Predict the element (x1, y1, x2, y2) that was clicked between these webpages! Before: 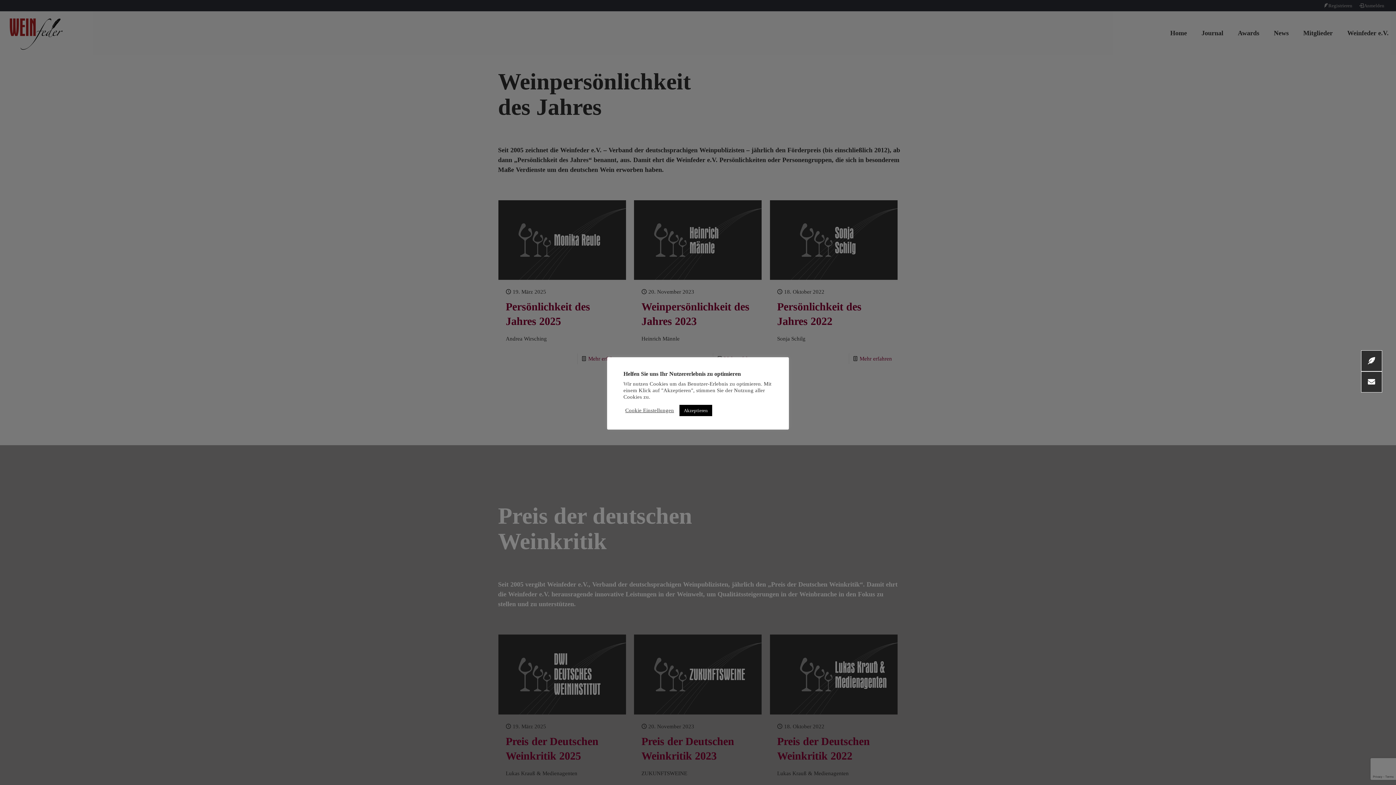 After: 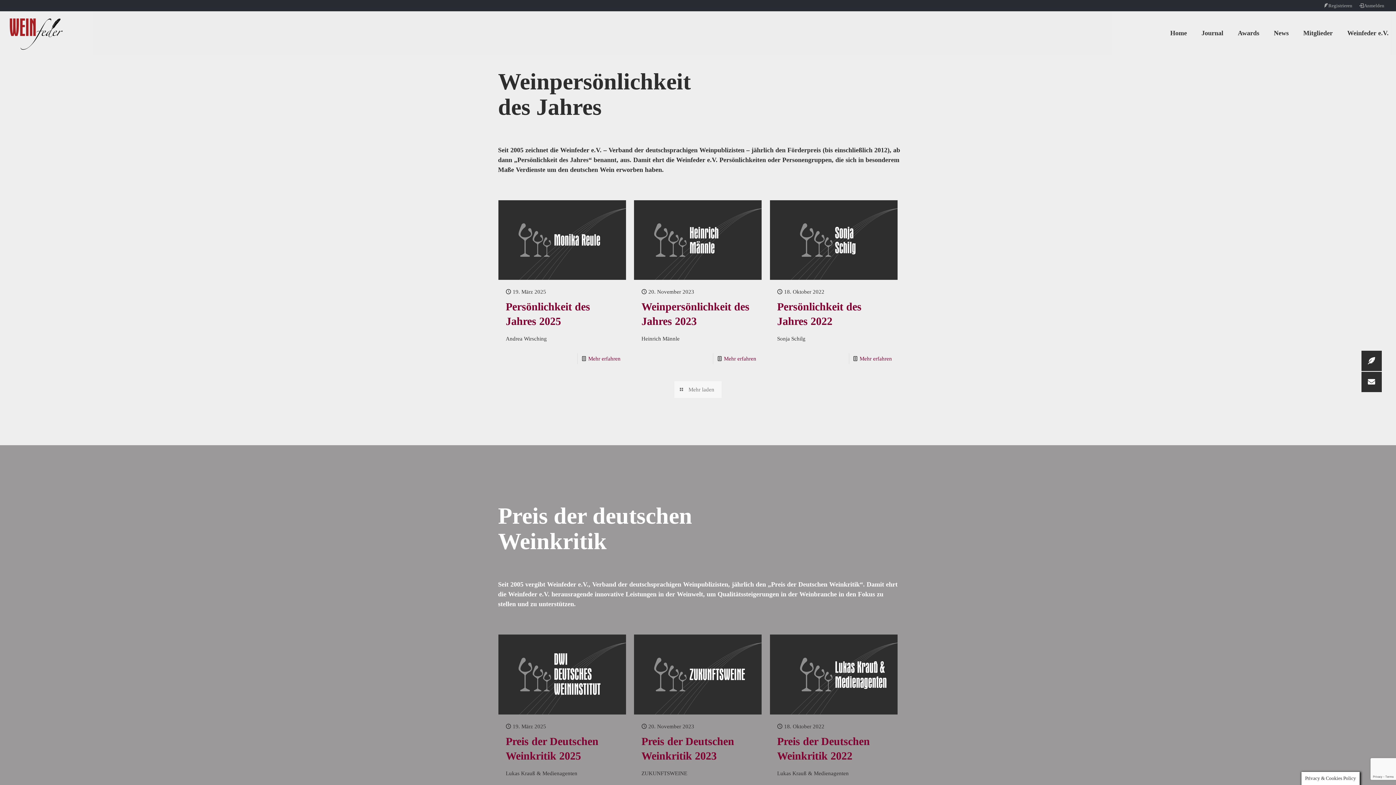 Action: bbox: (679, 404, 712, 416) label: Akzeptieren